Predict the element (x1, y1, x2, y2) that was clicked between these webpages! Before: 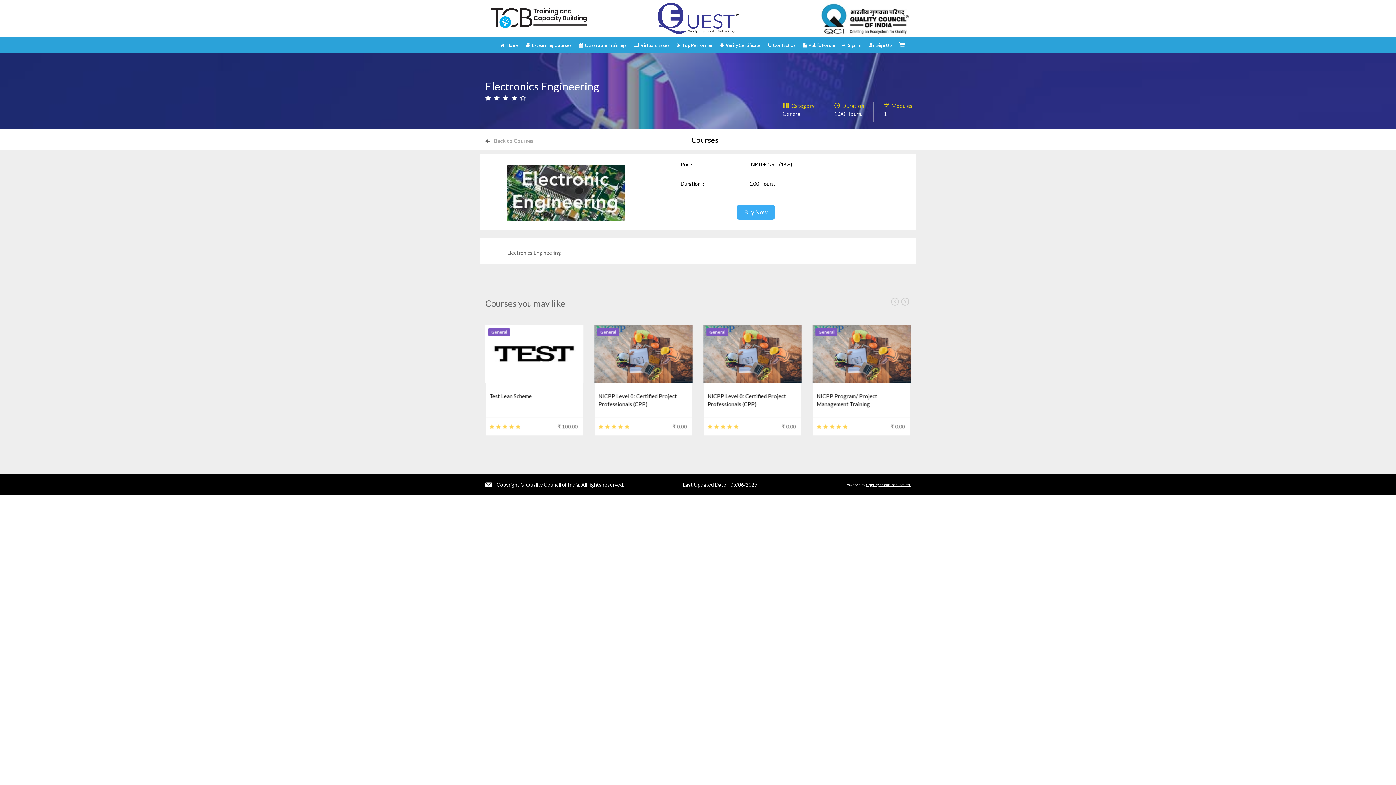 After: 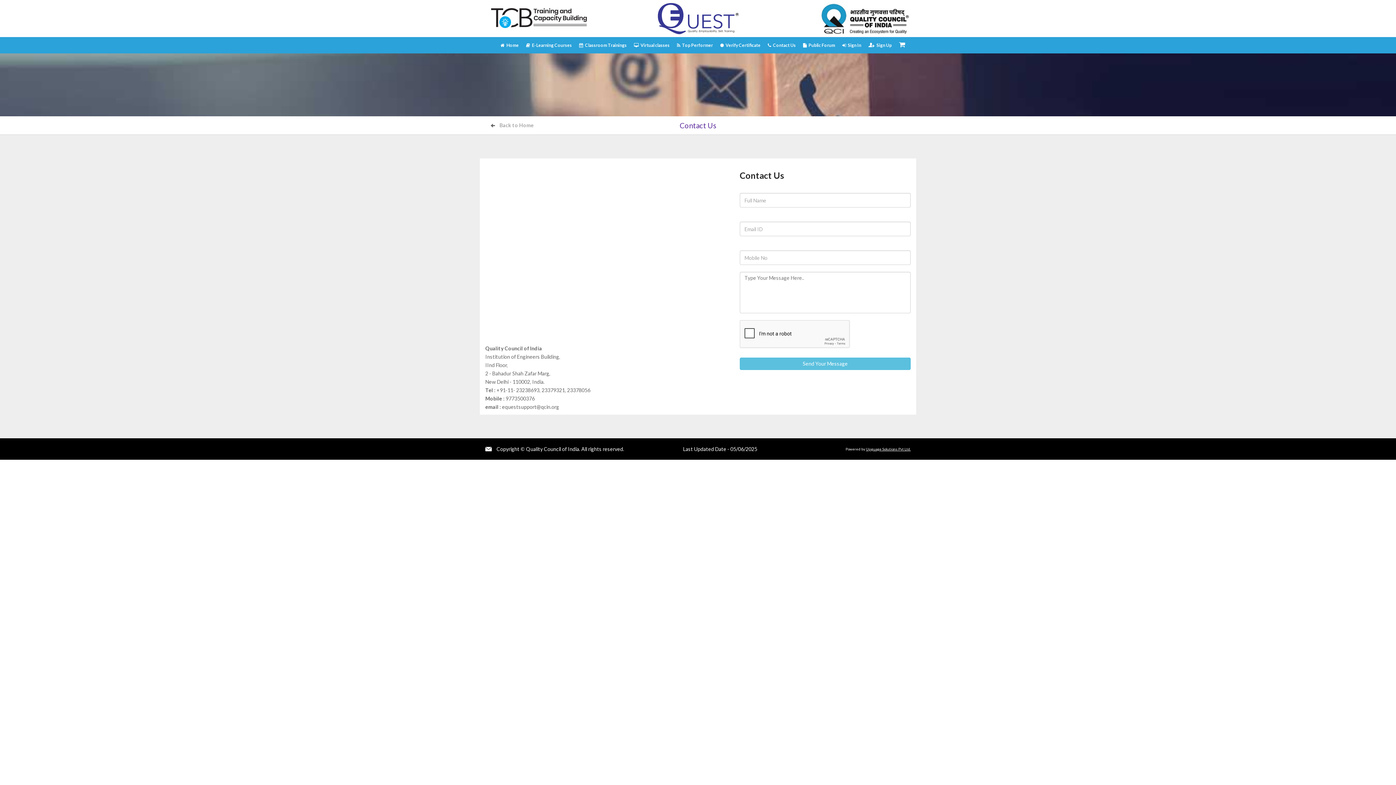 Action: label: Contact Us bbox: (764, 37, 799, 53)